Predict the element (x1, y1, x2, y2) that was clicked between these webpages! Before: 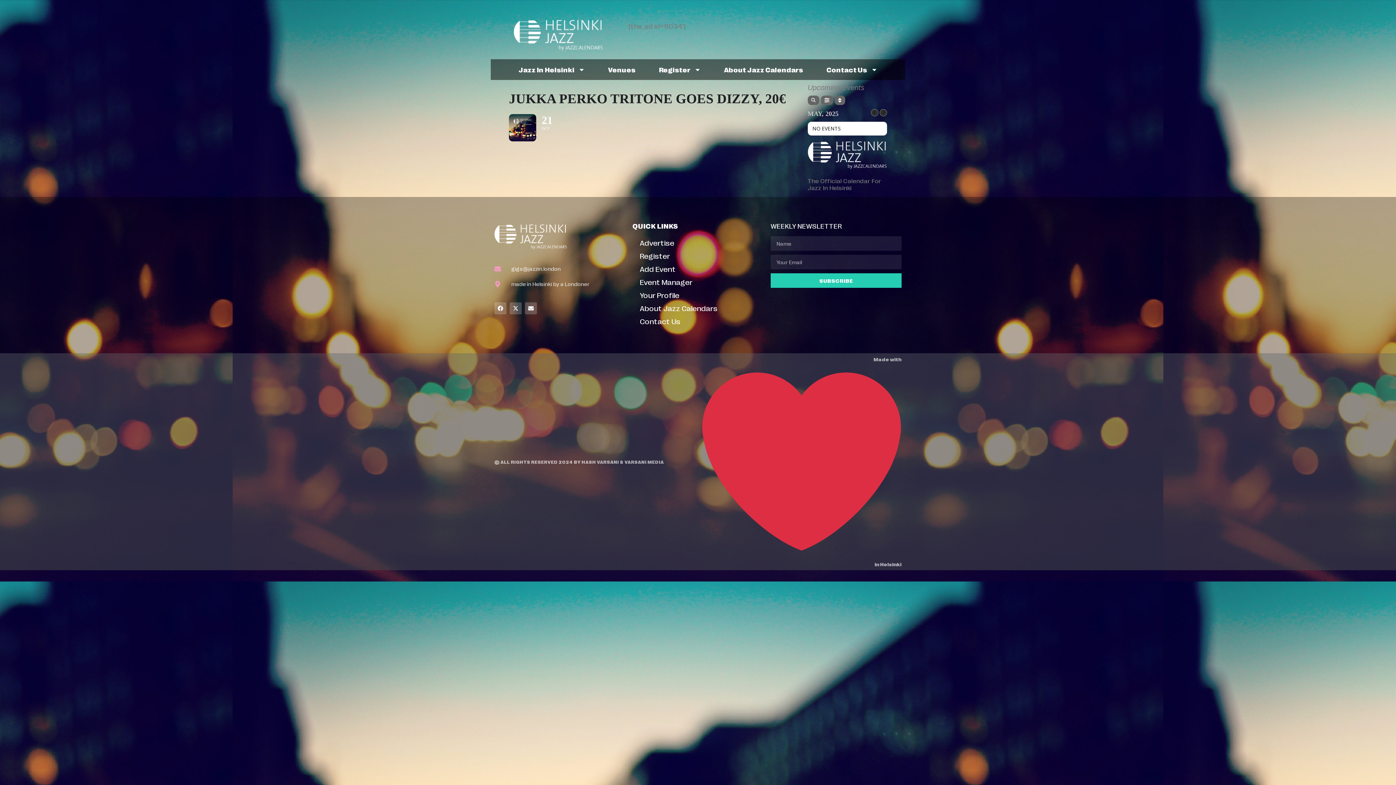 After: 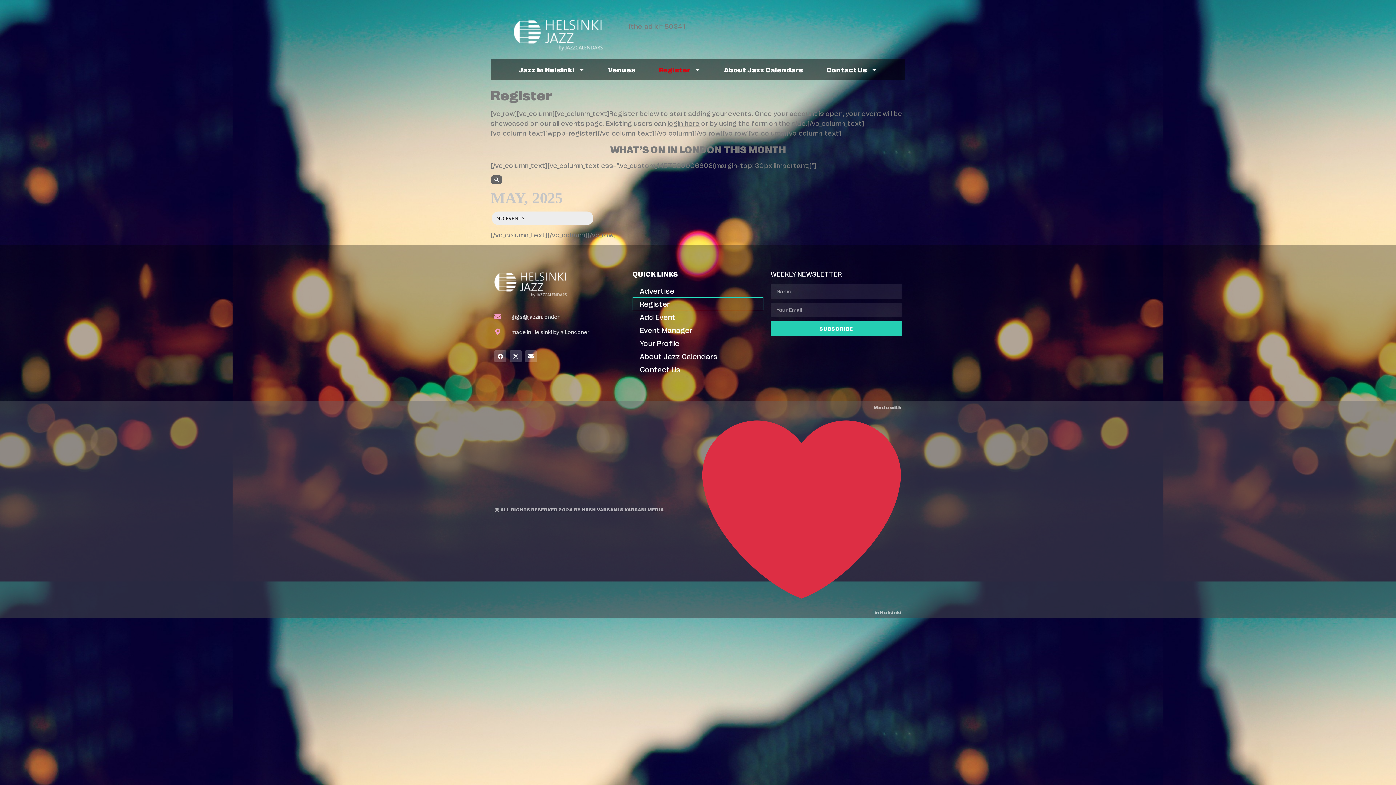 Action: bbox: (632, 249, 763, 262) label: Register